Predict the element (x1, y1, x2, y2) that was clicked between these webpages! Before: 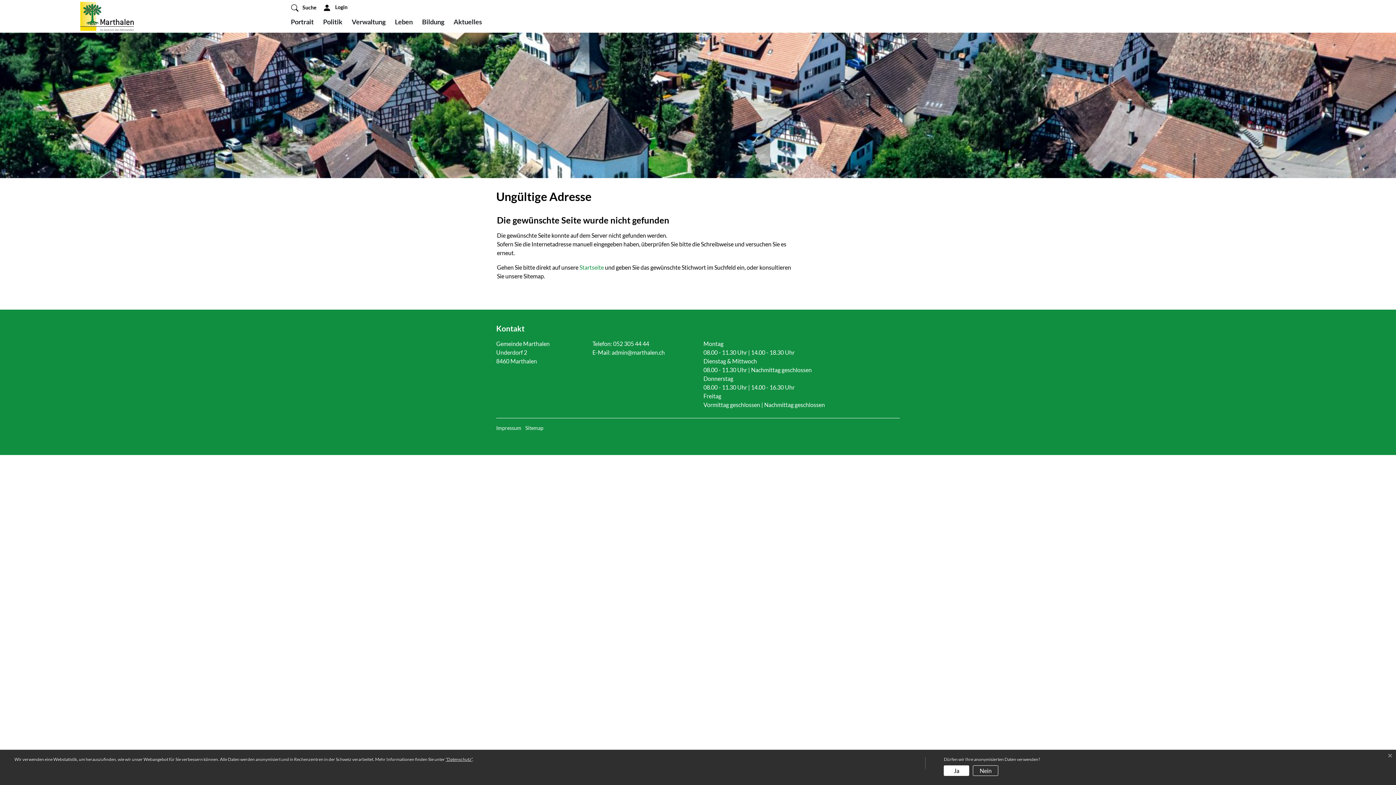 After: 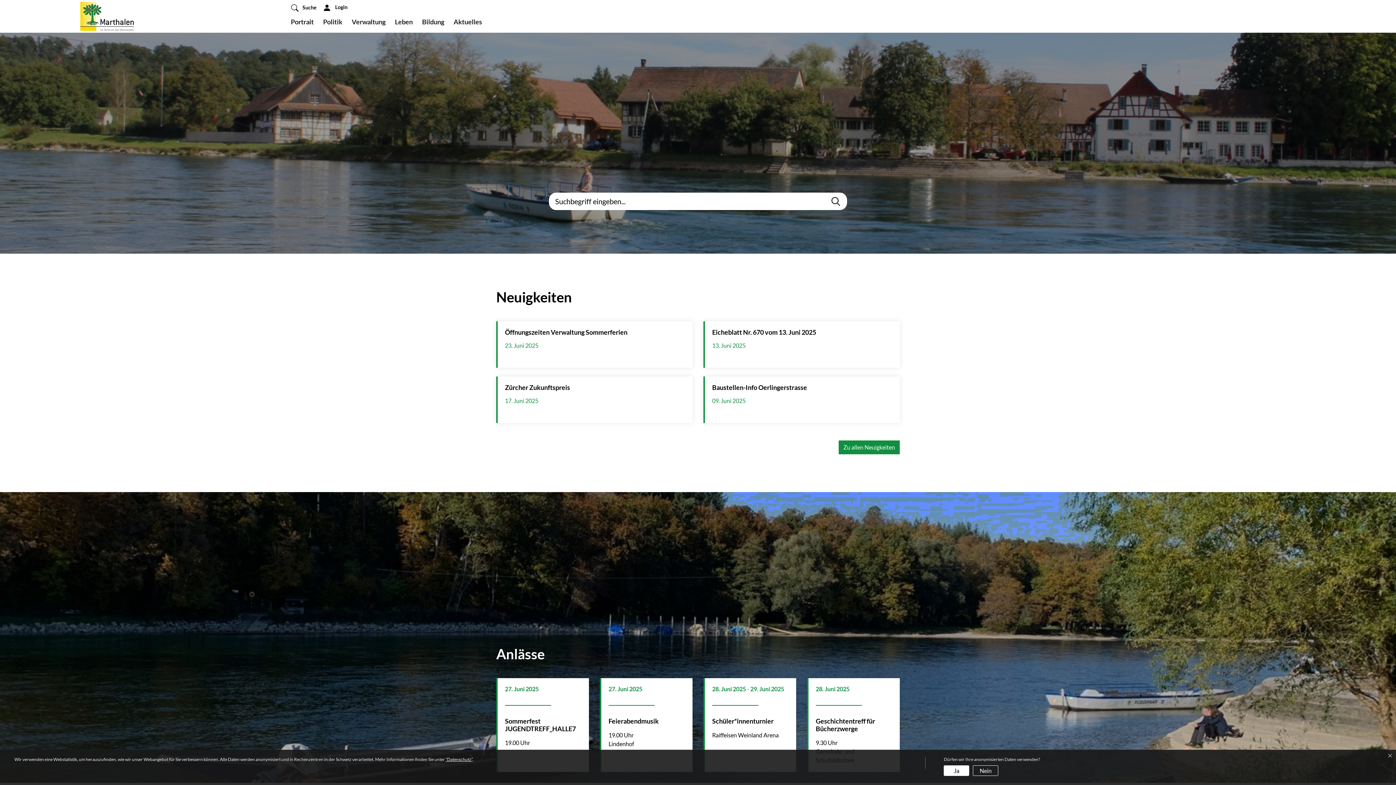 Action: label: Startseite bbox: (579, 264, 604, 270)